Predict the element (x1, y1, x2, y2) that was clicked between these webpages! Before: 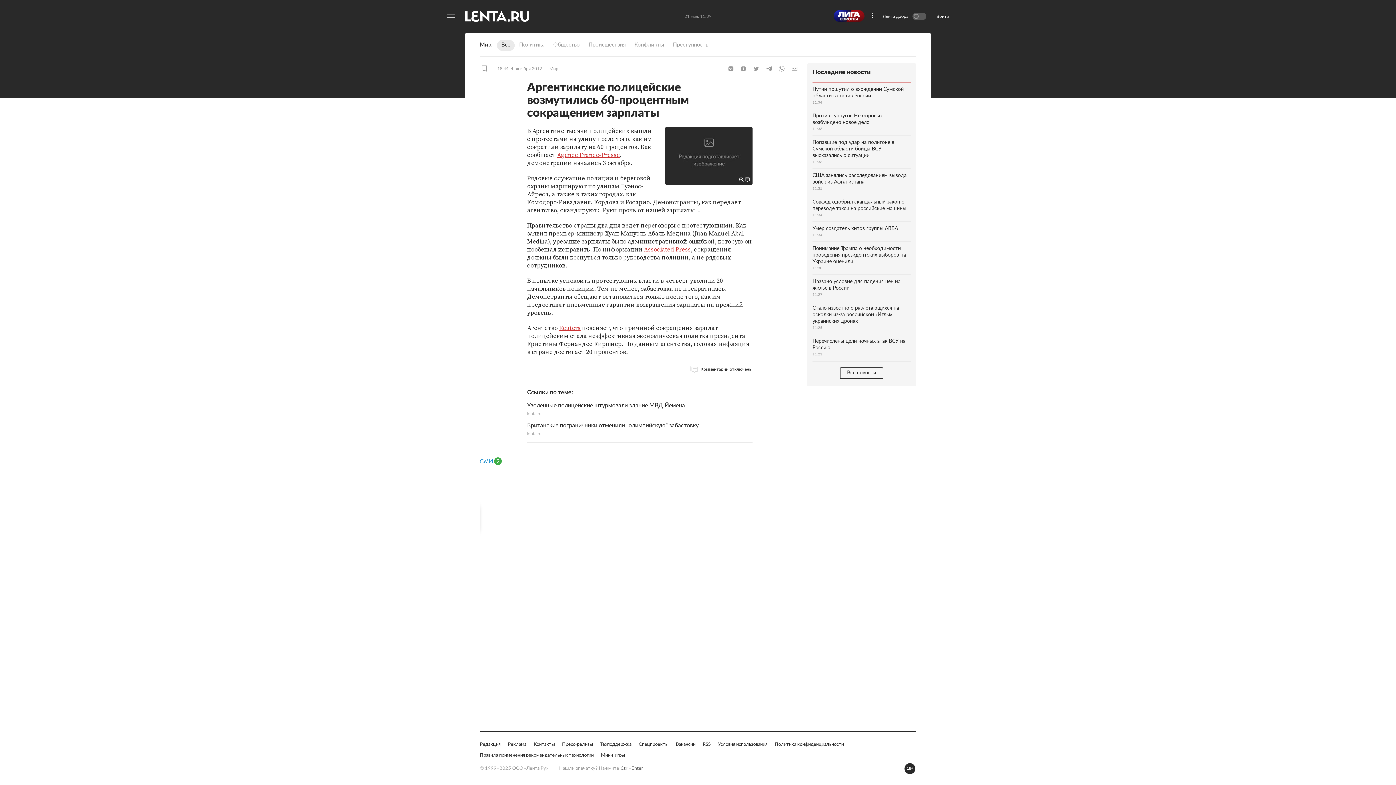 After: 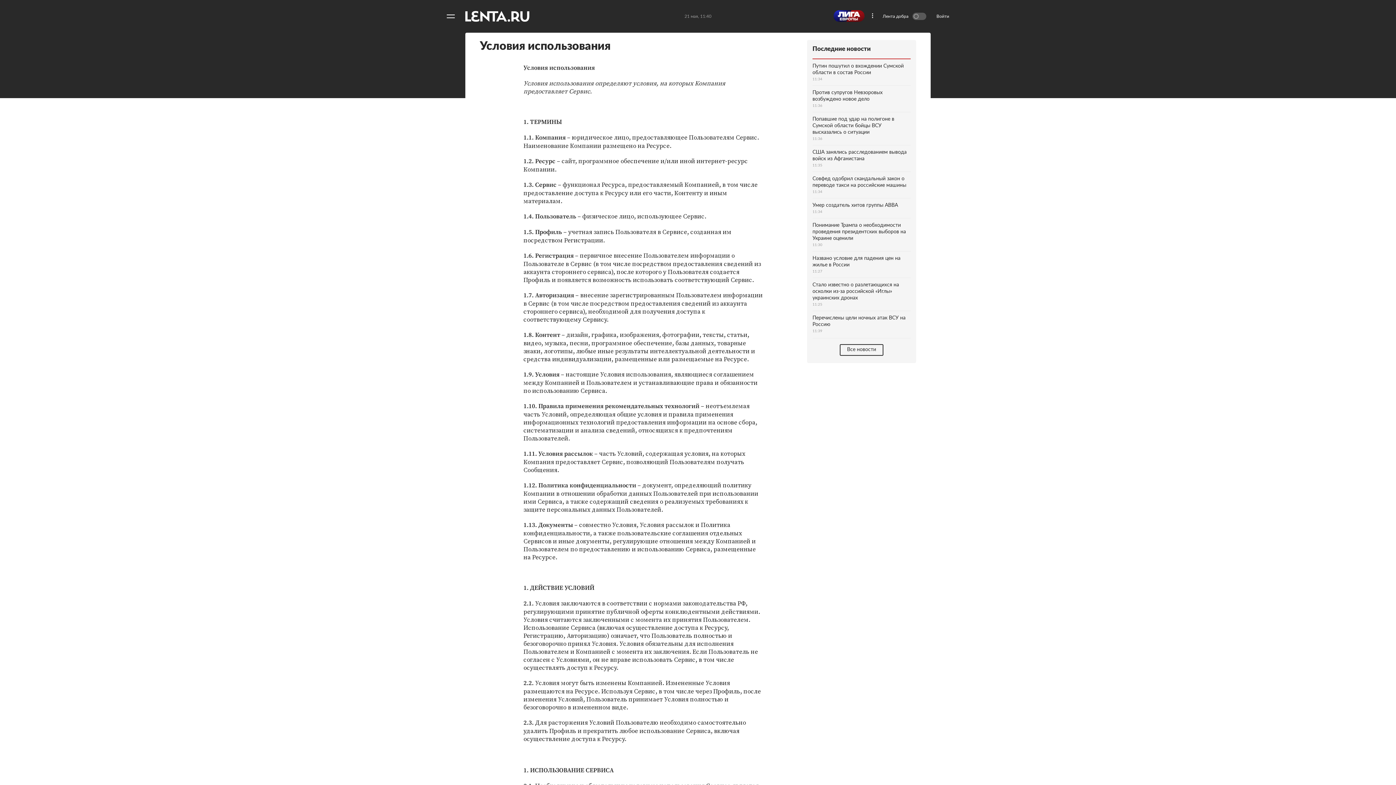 Action: bbox: (718, 741, 767, 748) label: Условия использования